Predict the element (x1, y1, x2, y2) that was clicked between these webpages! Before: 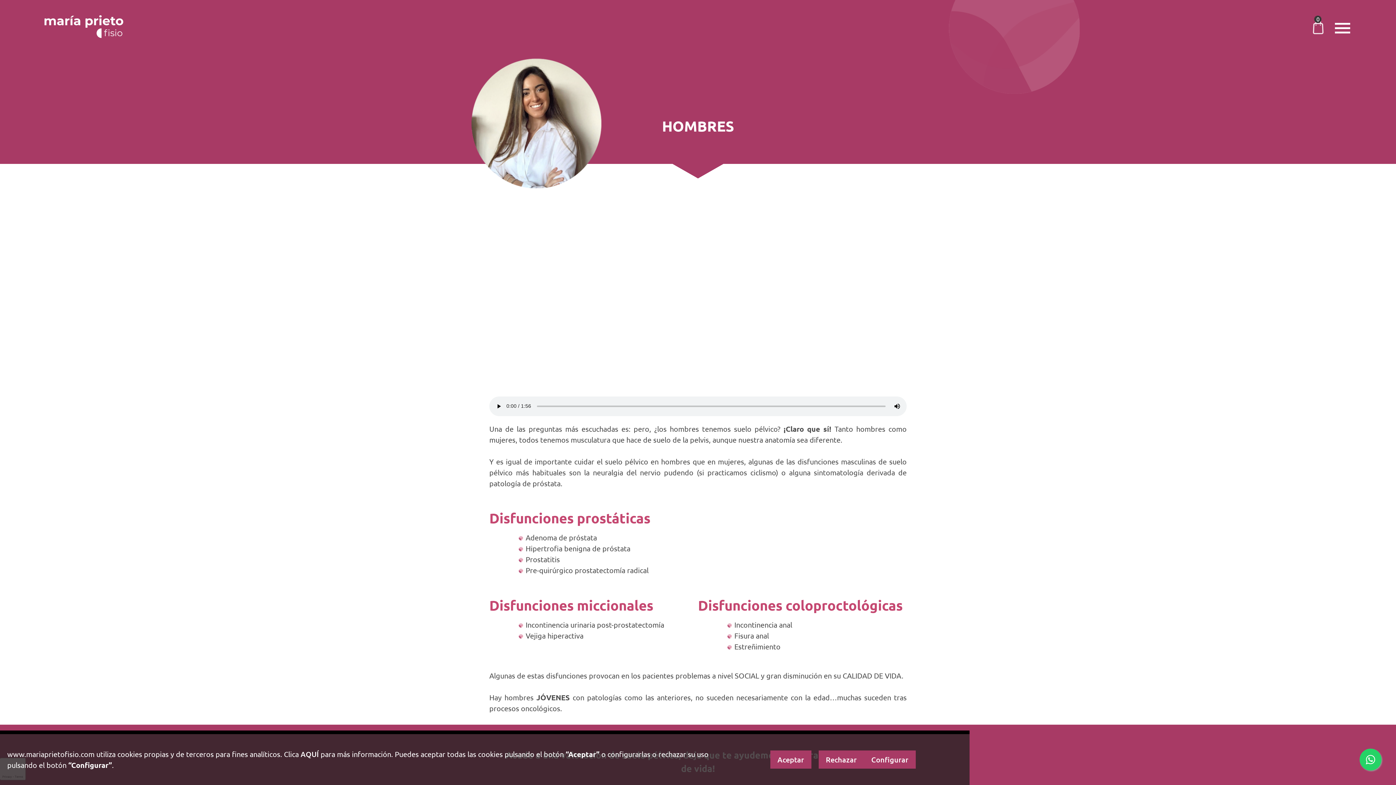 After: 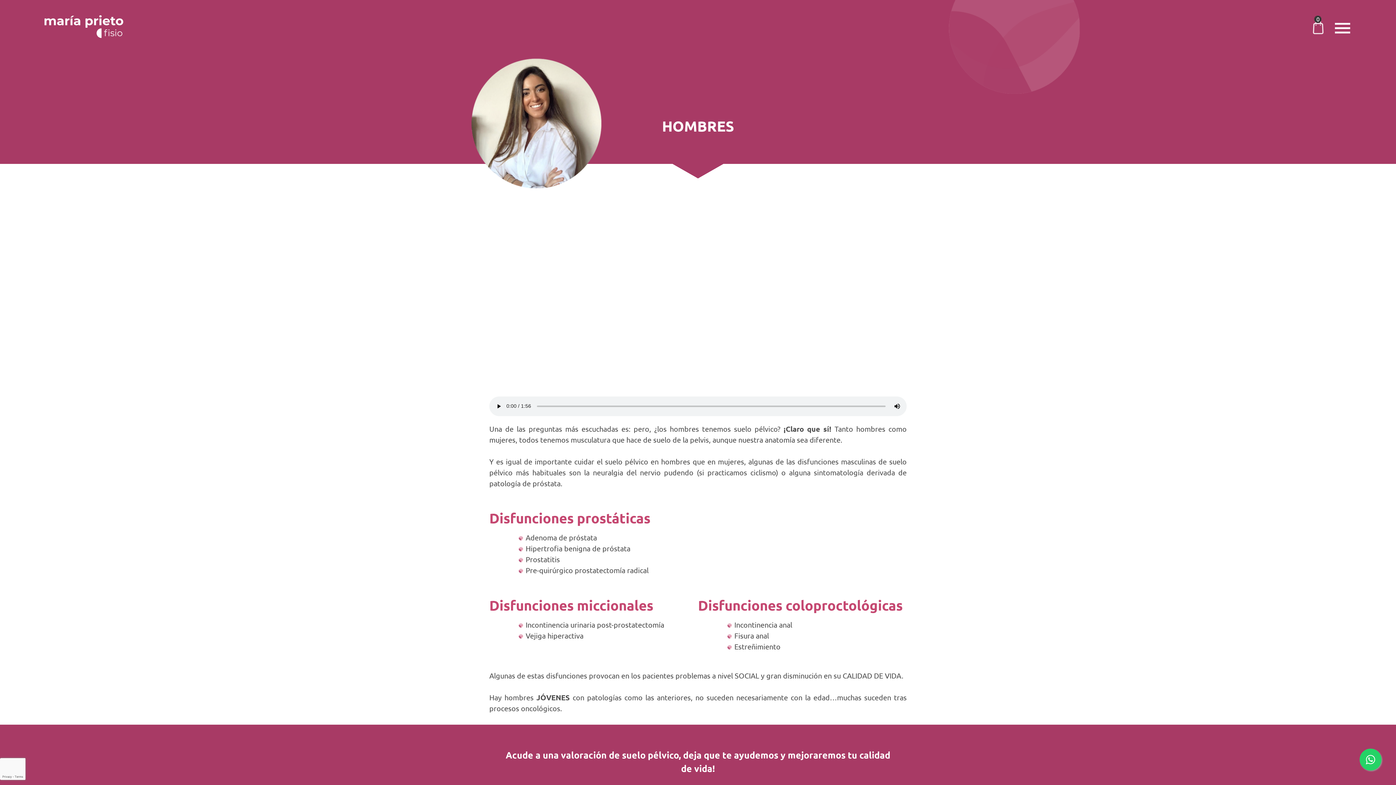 Action: label: Aceptar bbox: (770, 750, 811, 769)